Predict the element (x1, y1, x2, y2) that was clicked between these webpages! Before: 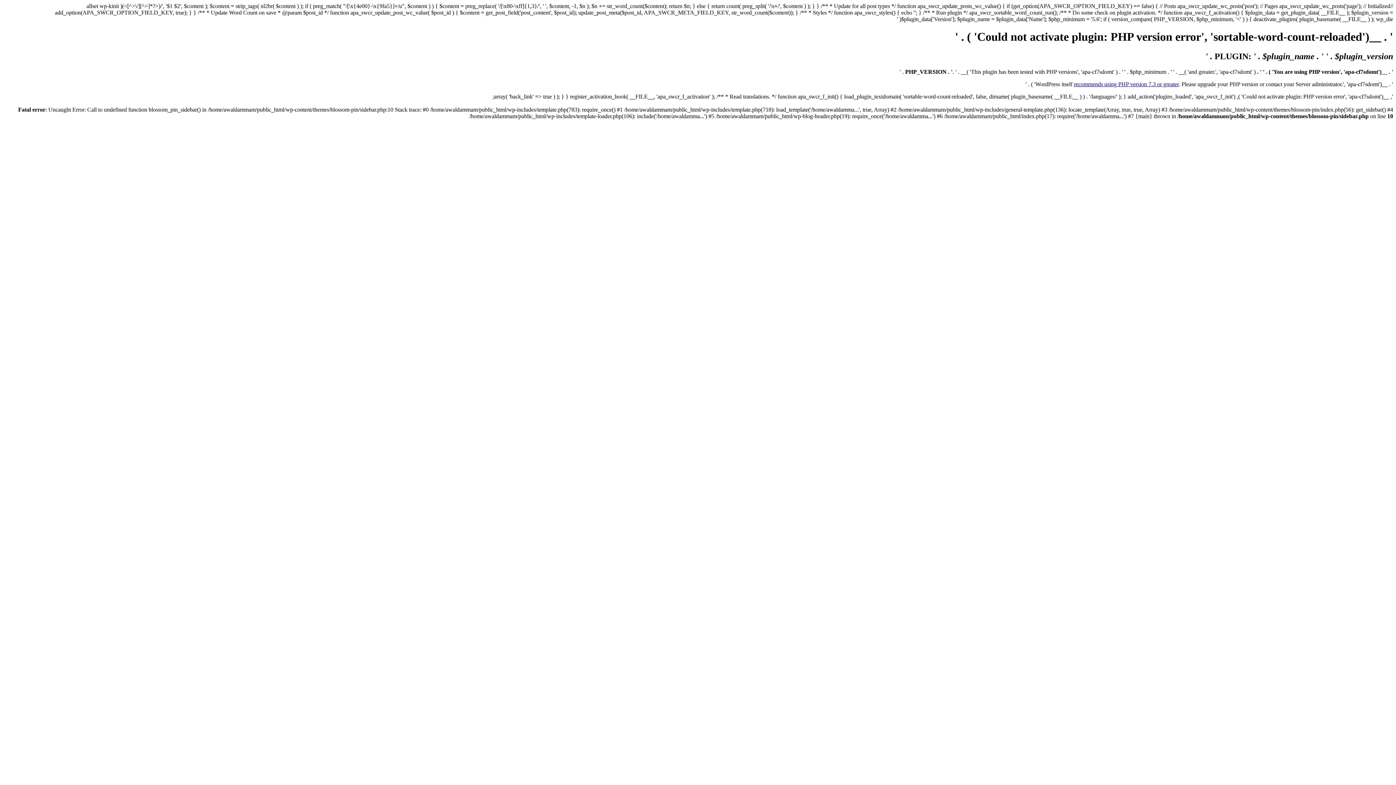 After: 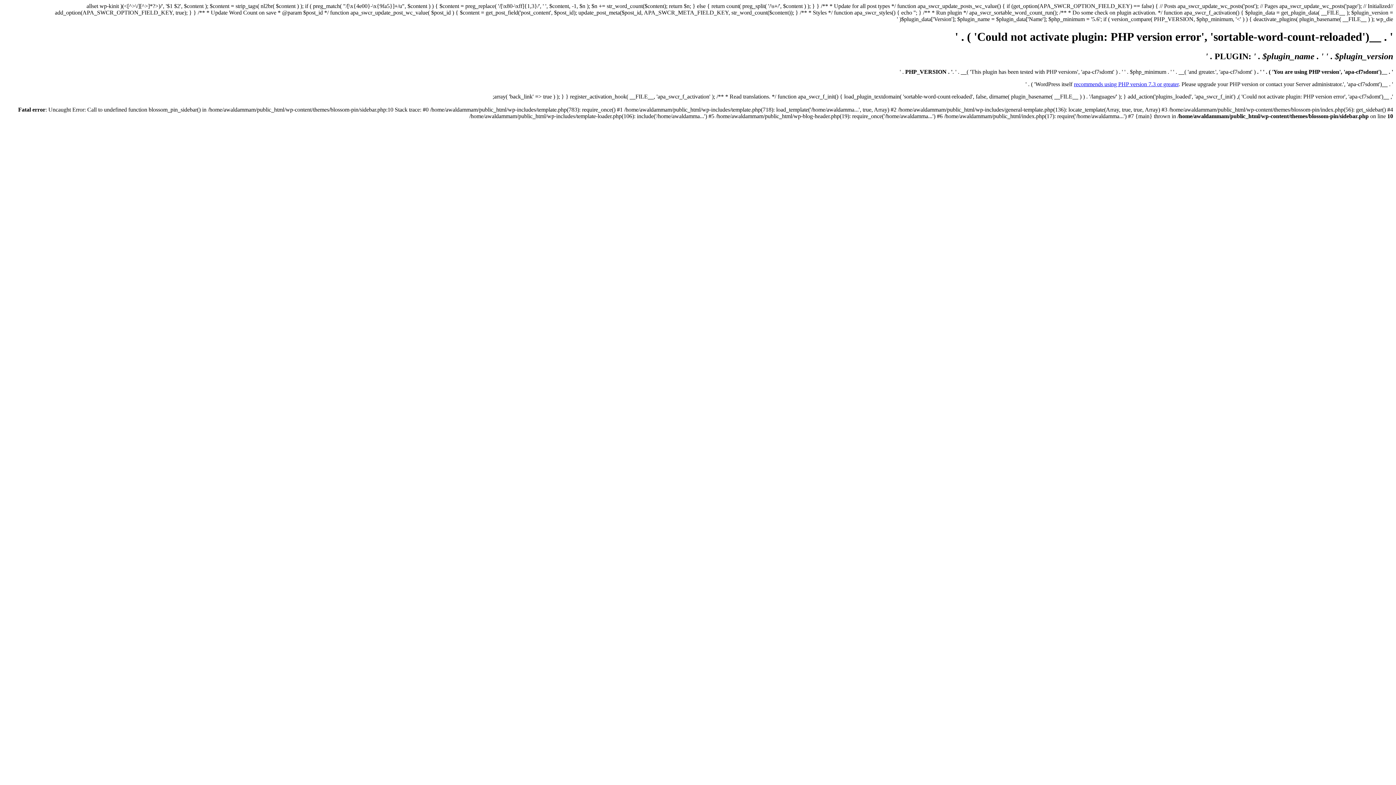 Action: bbox: (1074, 81, 1178, 87) label: recommends using PHP version 7.3 or greater